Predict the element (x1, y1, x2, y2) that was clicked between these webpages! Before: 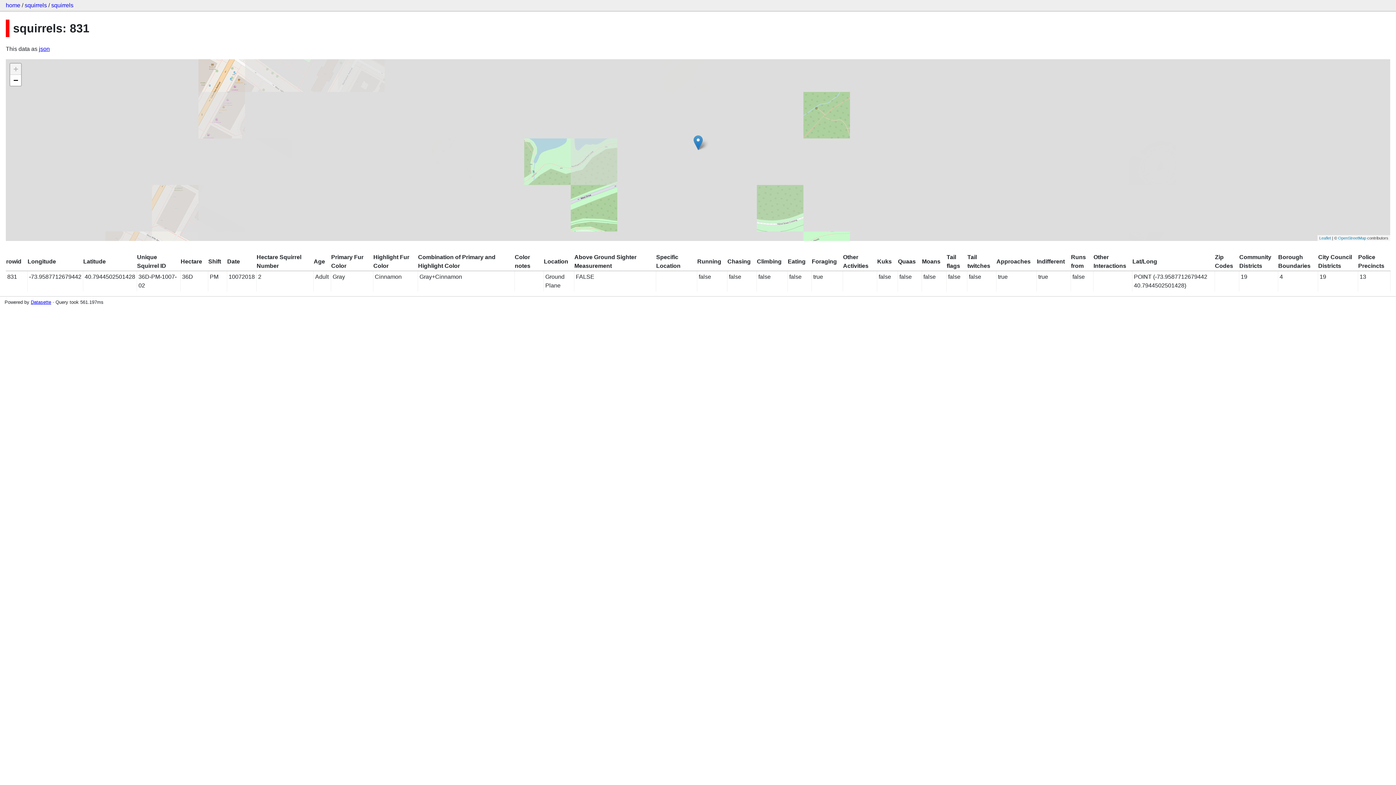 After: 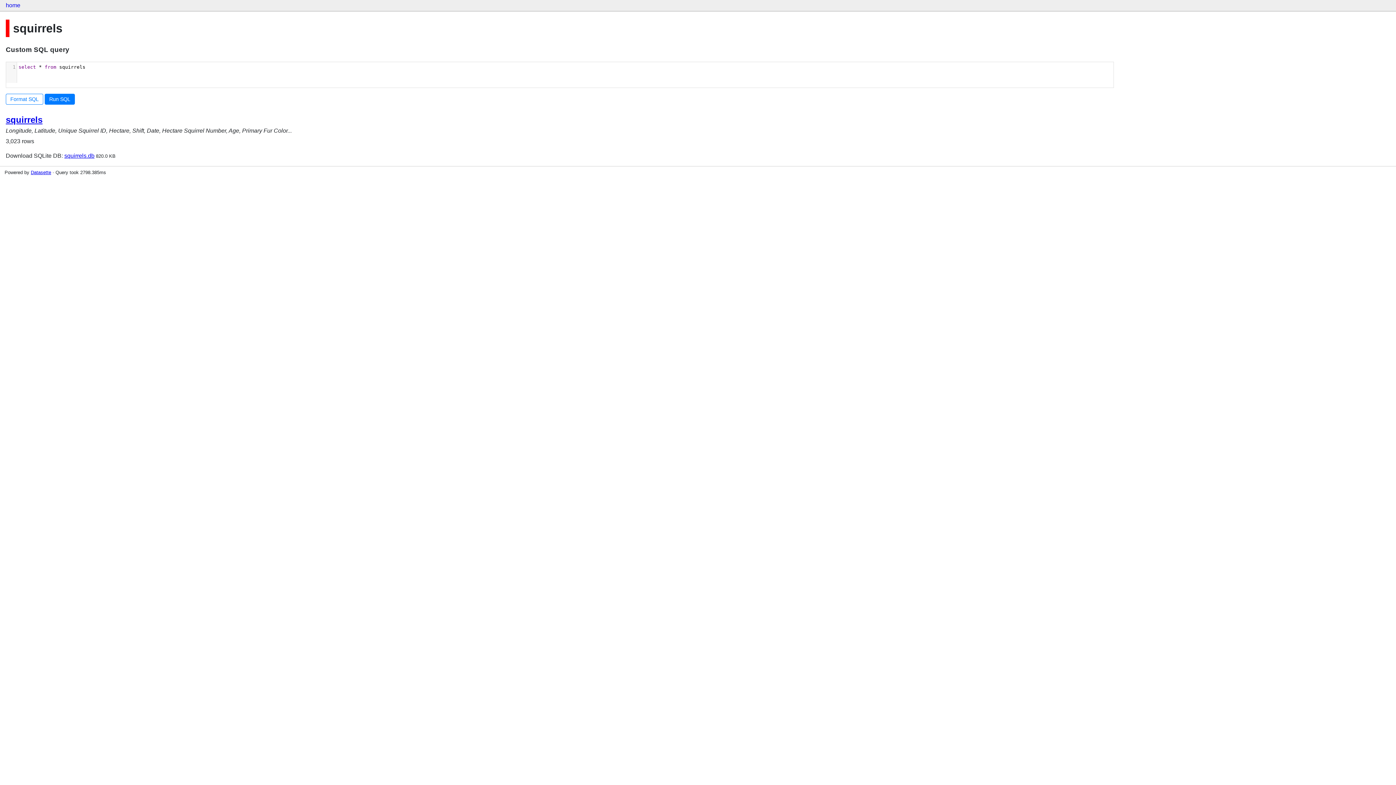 Action: label: squirrels bbox: (24, 2, 46, 8)